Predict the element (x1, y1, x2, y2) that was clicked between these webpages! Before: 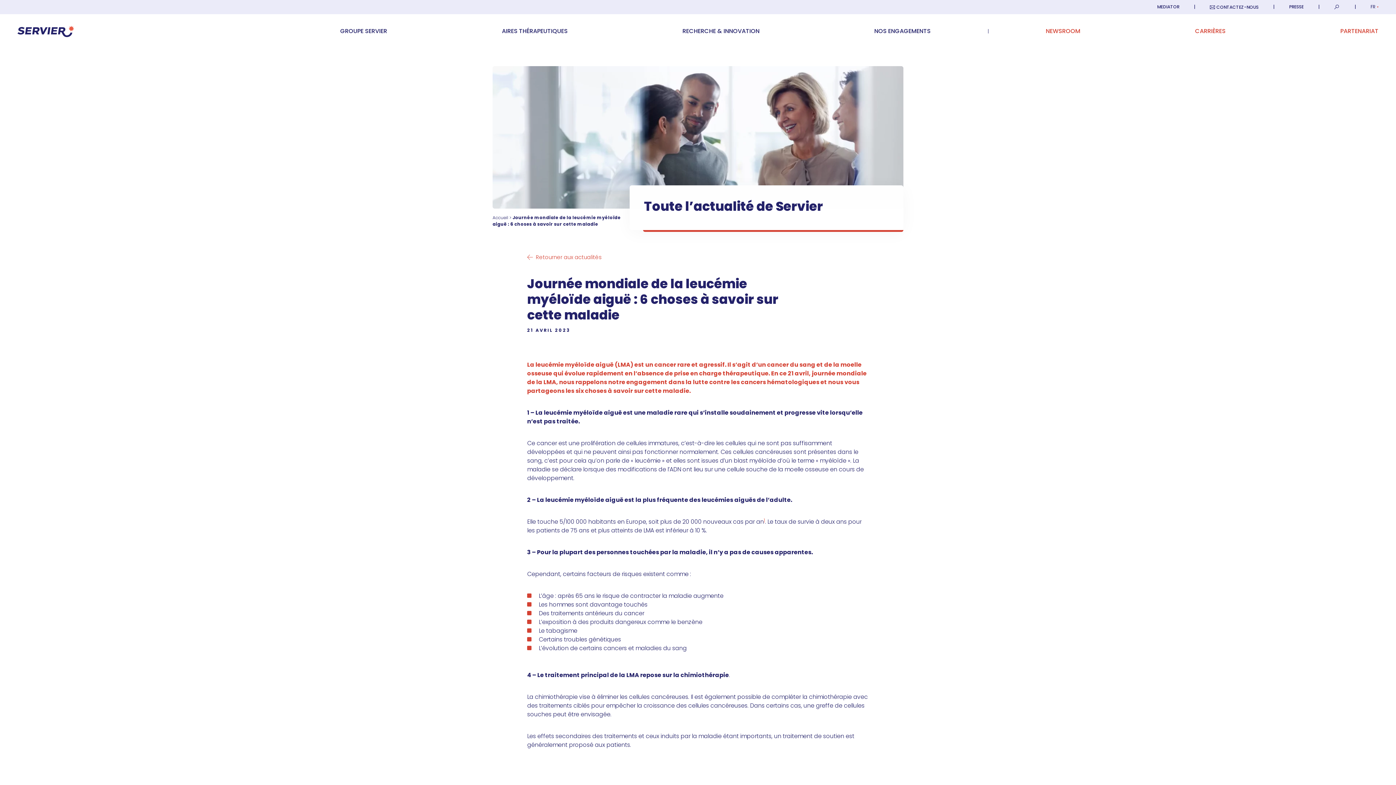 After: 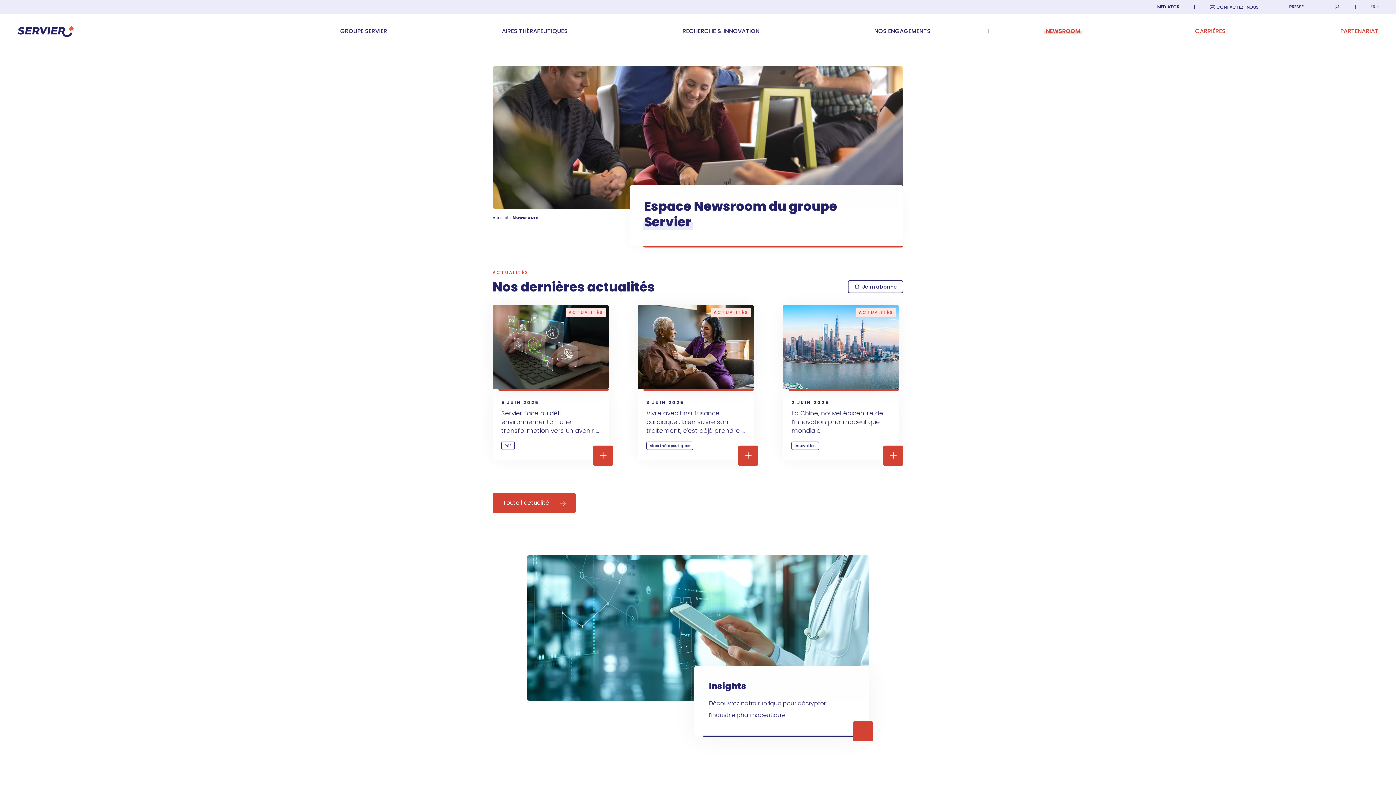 Action: bbox: (1046, 28, 1080, 34) label: NEWSROOM